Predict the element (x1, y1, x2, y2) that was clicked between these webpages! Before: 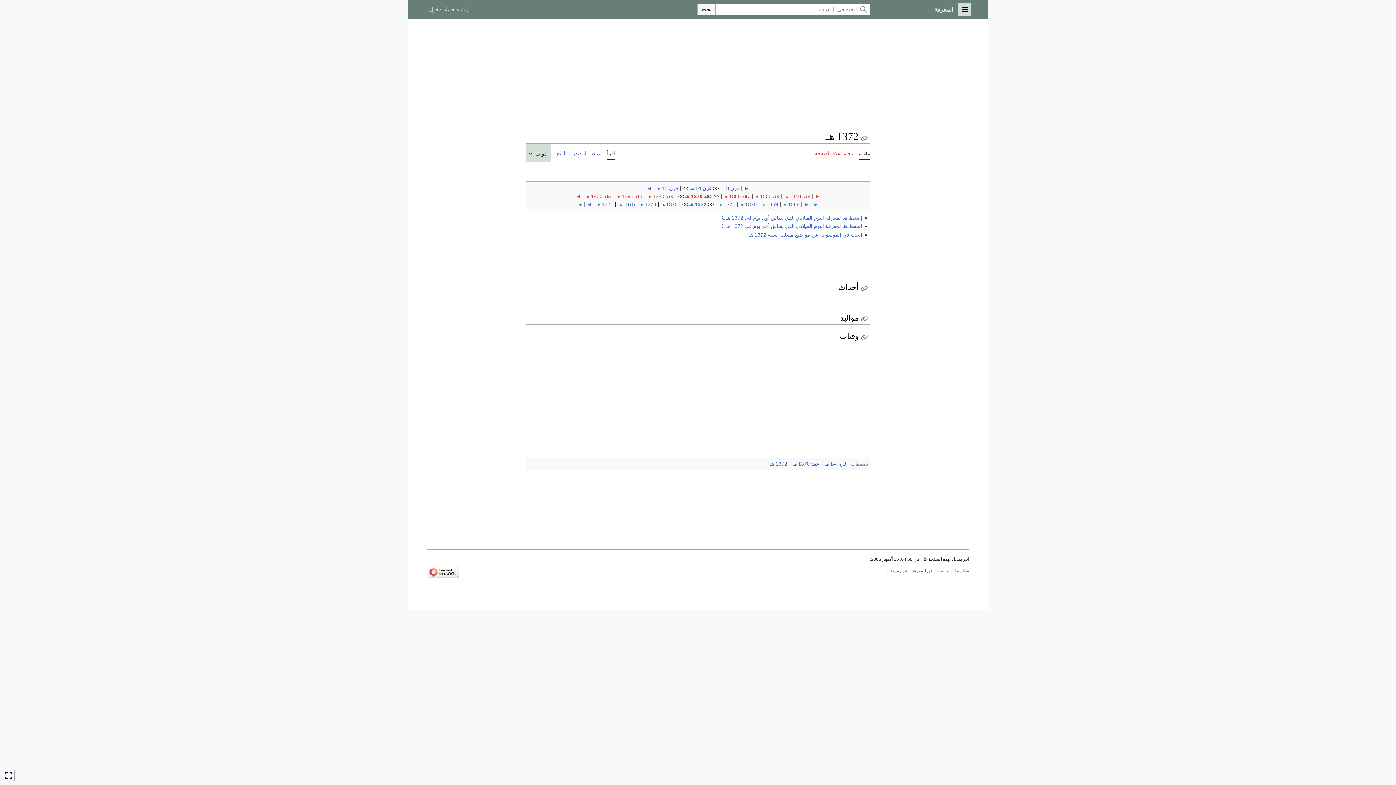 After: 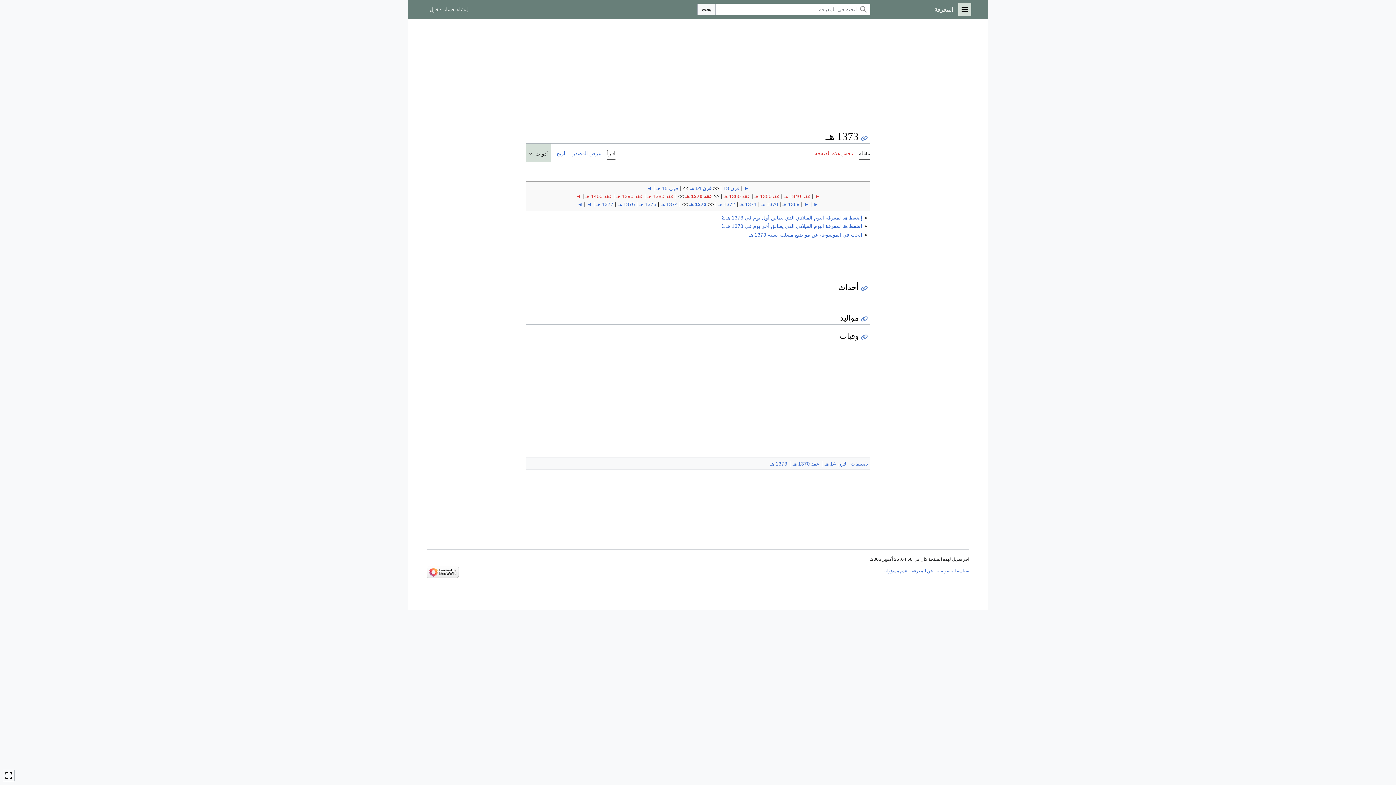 Action: bbox: (660, 201, 678, 207) label: 1373 هـ